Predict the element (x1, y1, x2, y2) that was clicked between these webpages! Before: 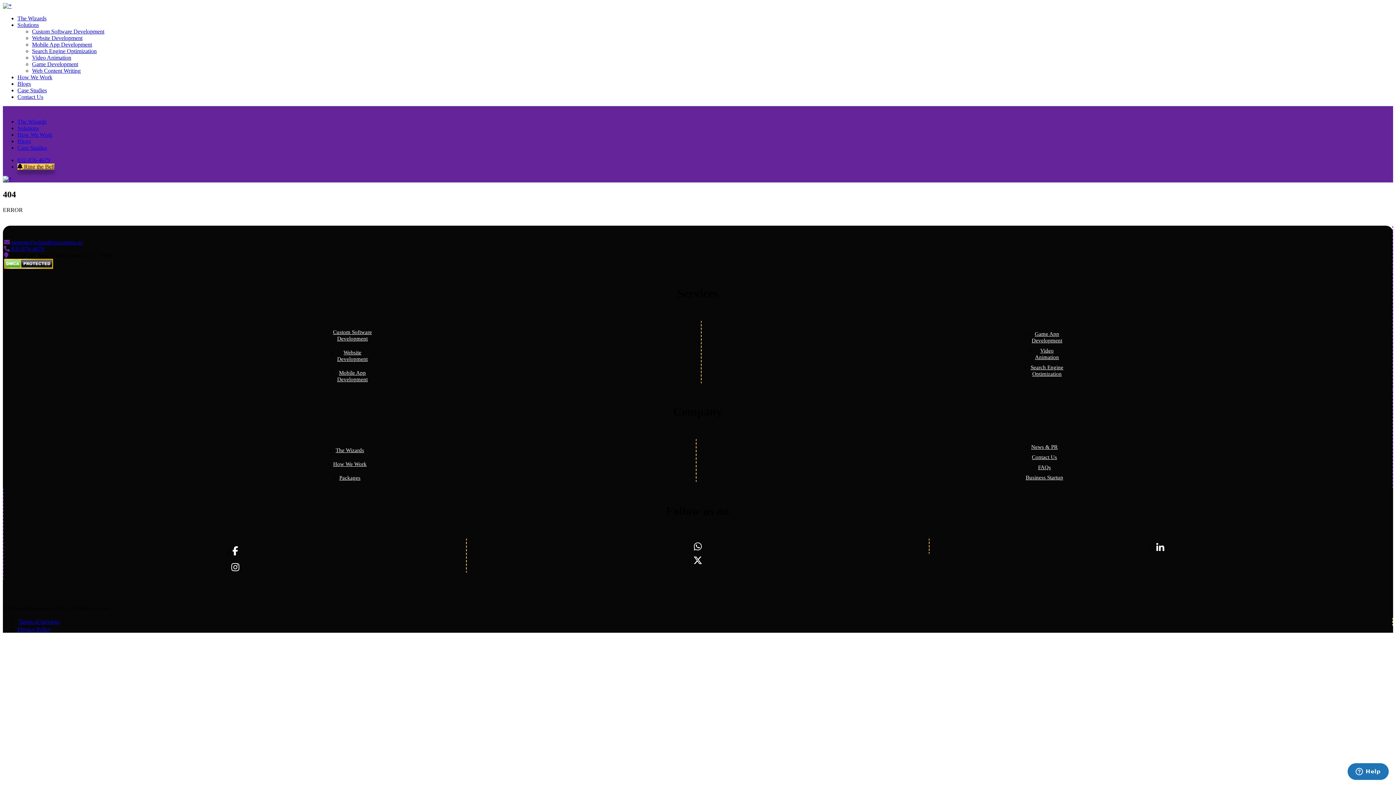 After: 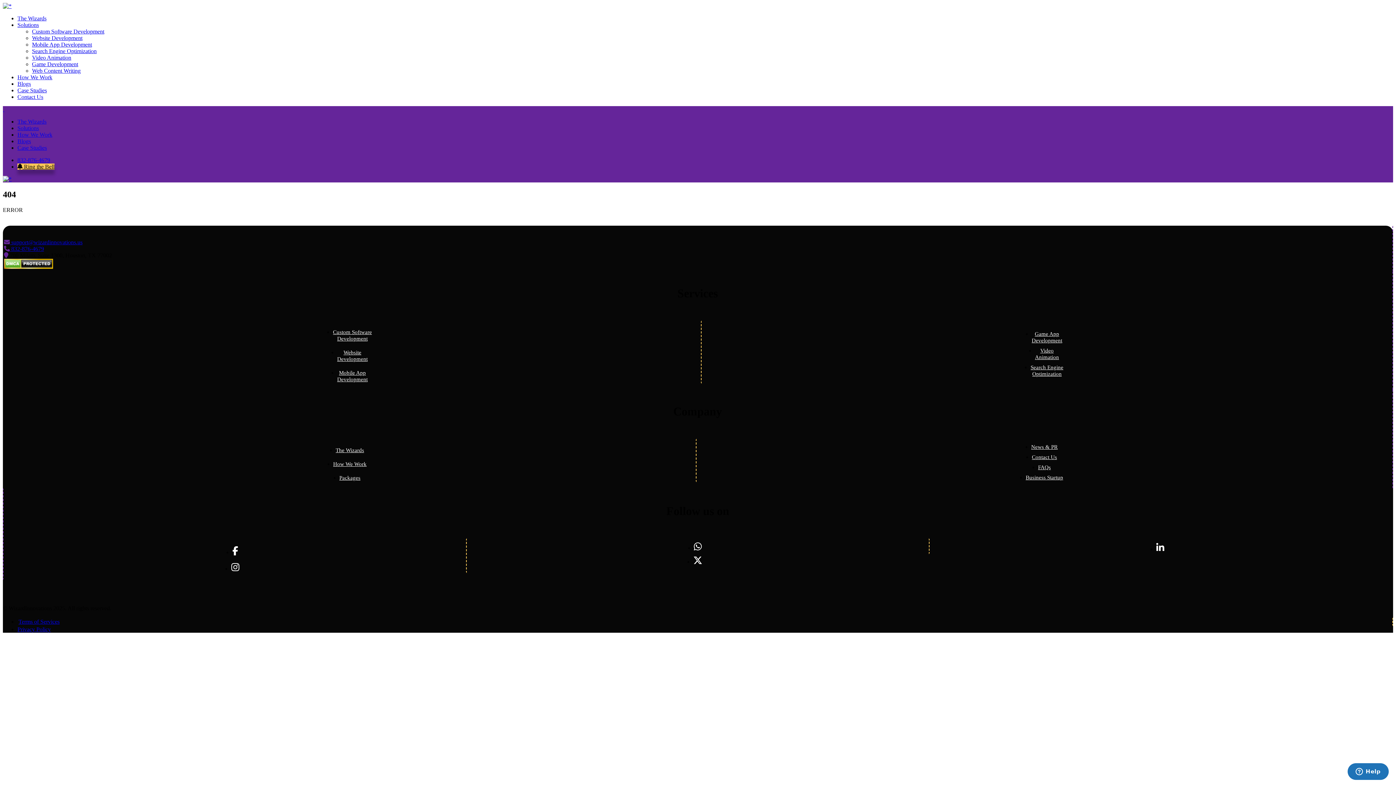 Action: label: Video Animation bbox: (32, 54, 71, 60)